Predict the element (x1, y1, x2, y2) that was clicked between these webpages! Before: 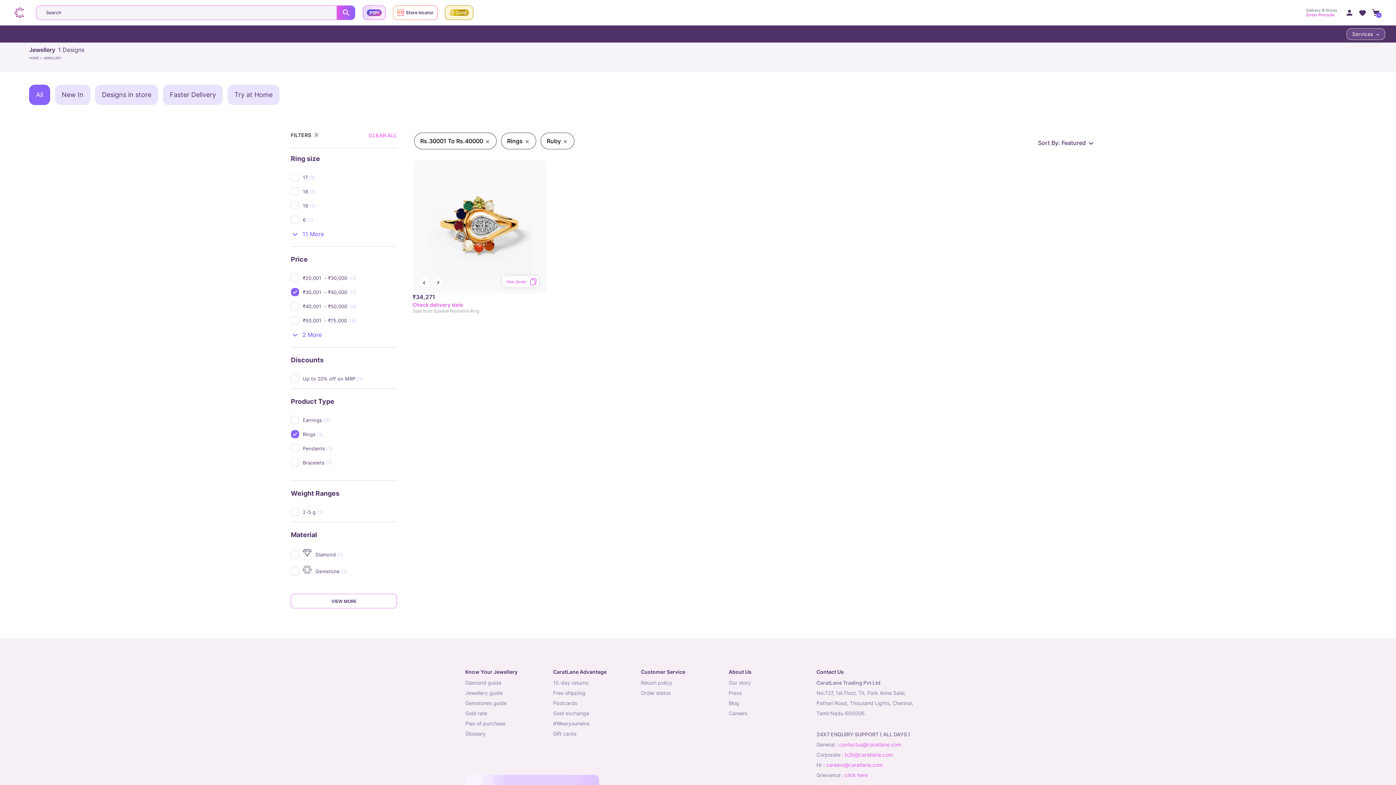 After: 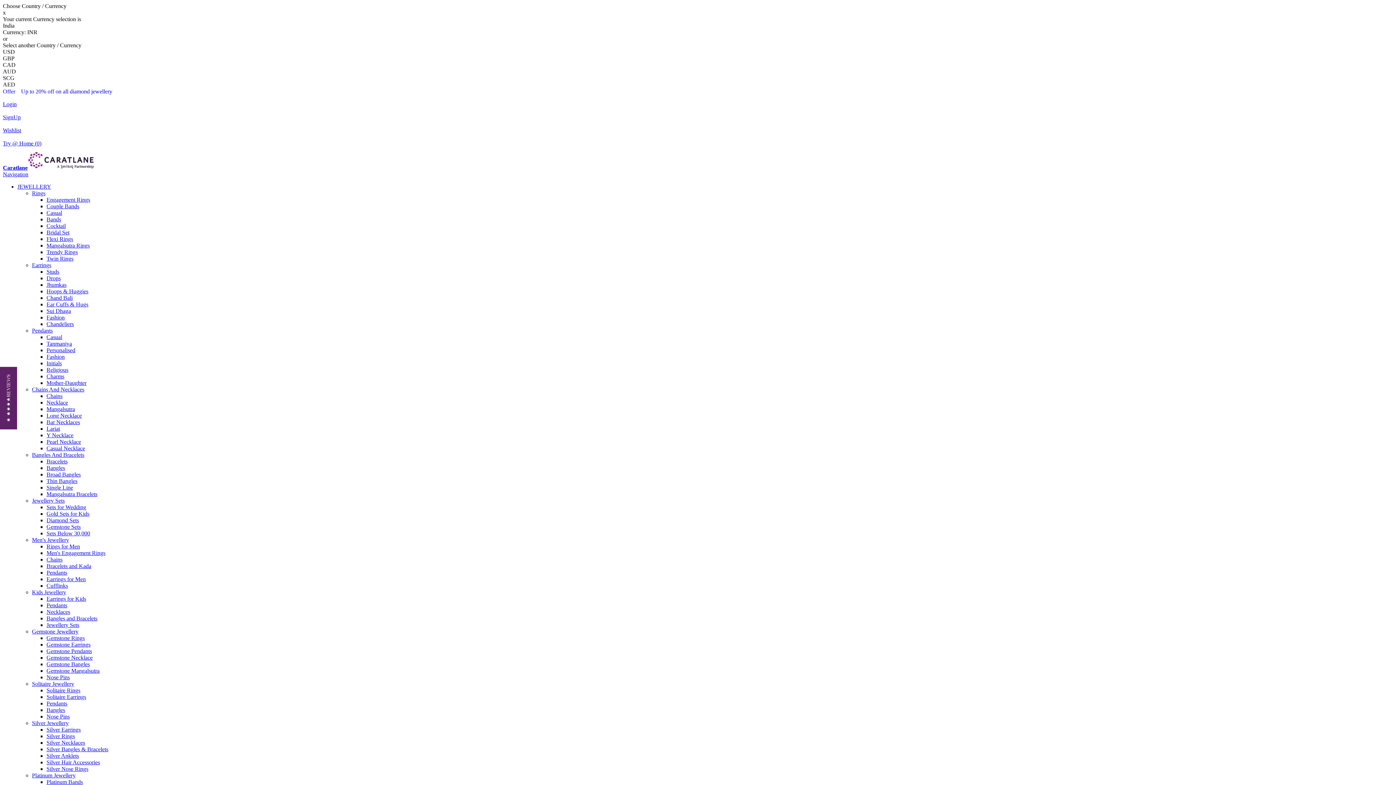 Action: label: ₹50,001  - ₹75,000 (6) bbox: (302, 317, 397, 323)